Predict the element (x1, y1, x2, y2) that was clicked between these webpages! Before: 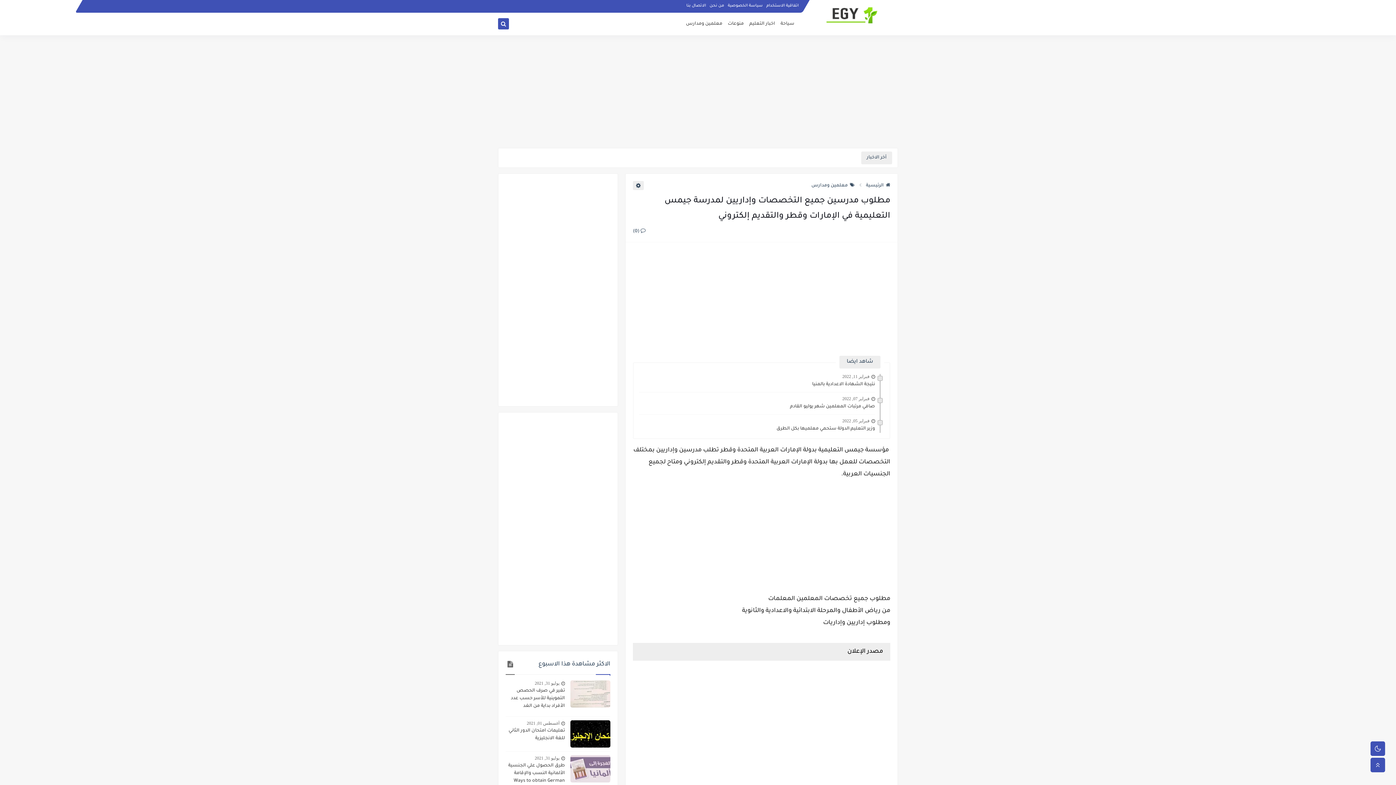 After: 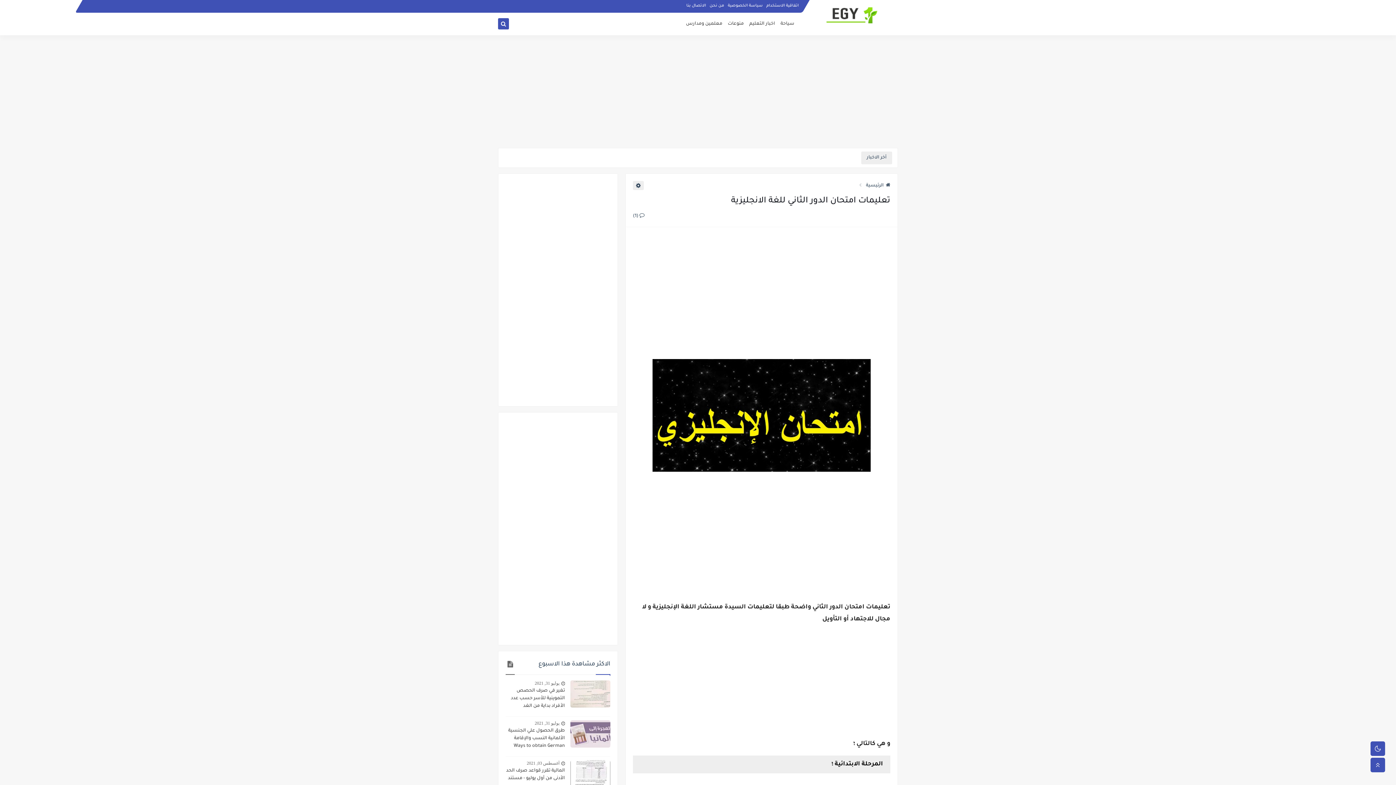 Action: bbox: (526, 721, 559, 726) label: أغسطس 01, 2021